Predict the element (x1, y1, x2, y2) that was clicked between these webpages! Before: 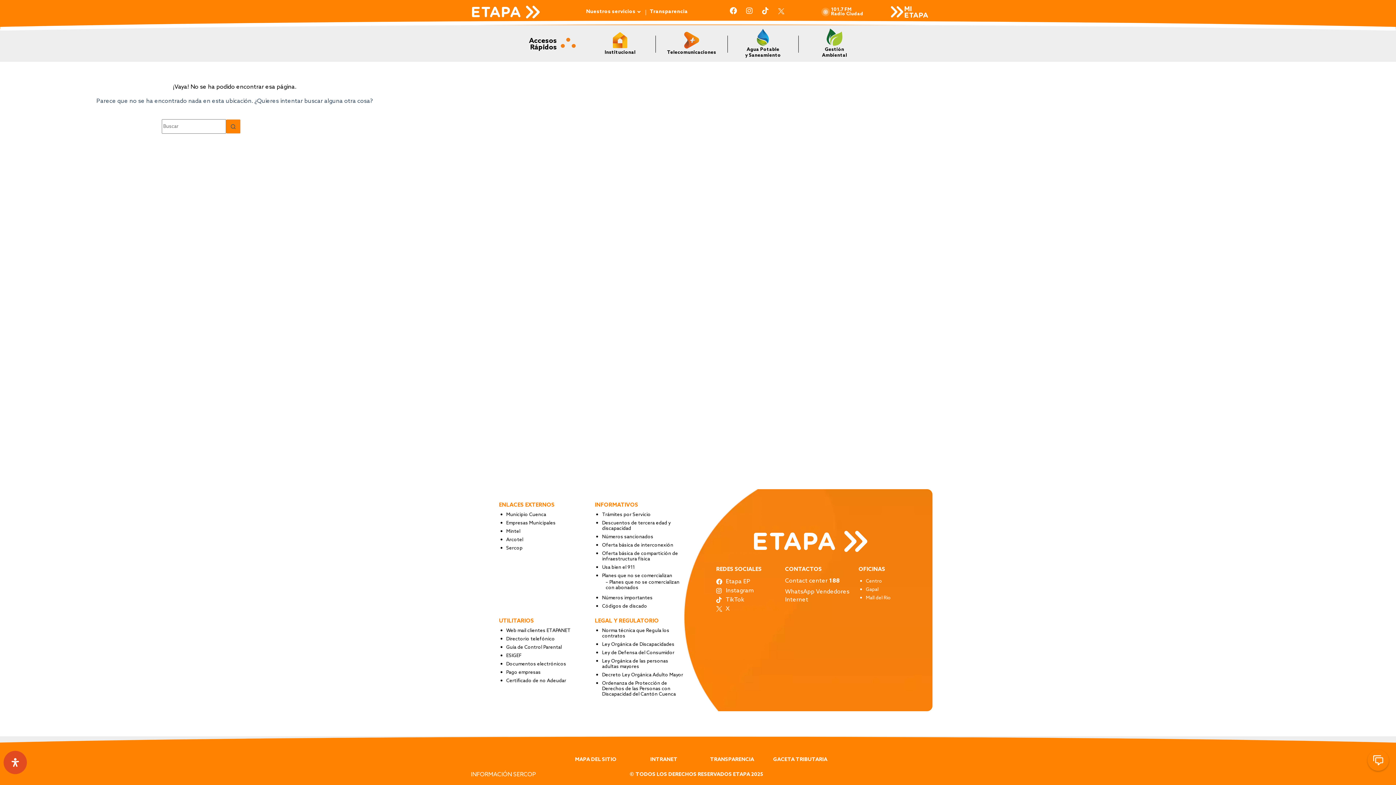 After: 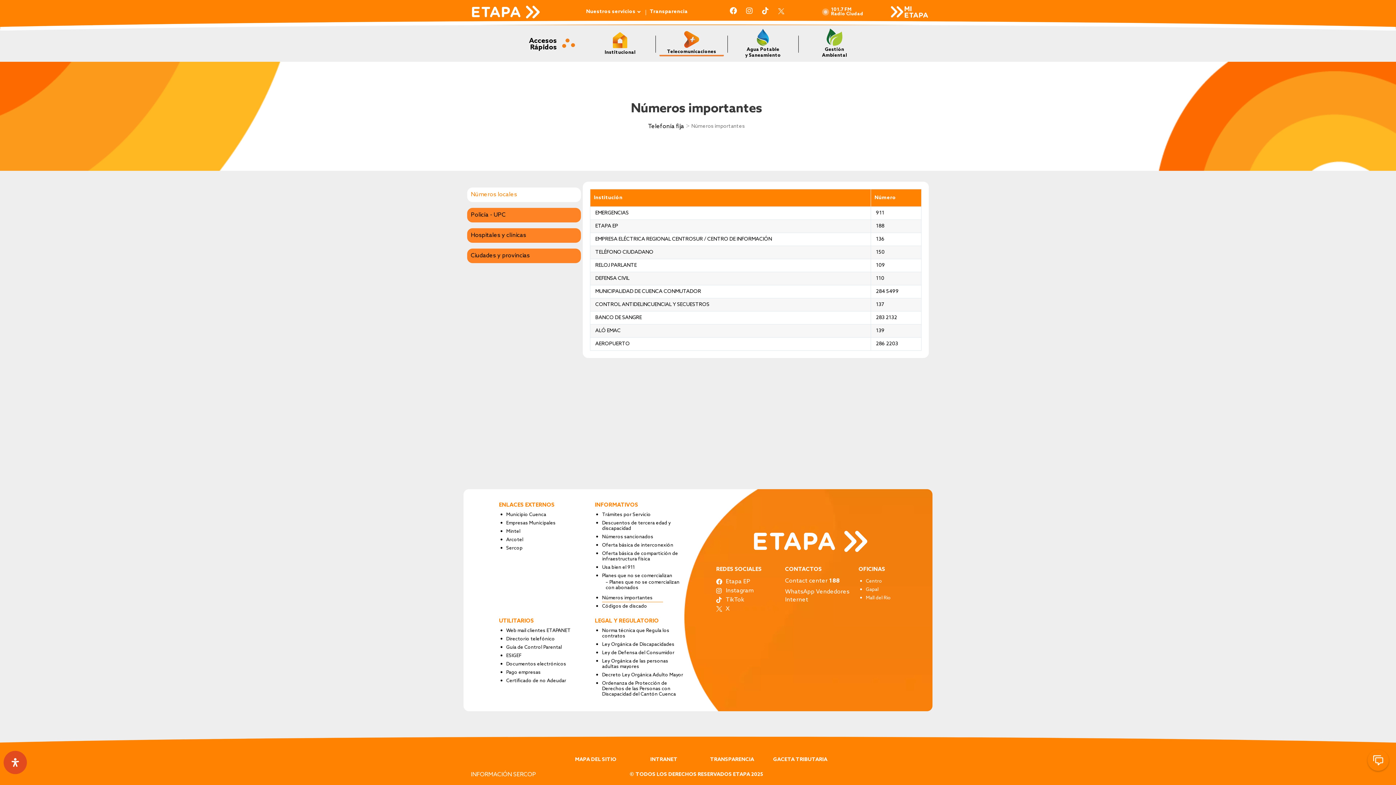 Action: label: Números importantes bbox: (602, 594, 683, 602)